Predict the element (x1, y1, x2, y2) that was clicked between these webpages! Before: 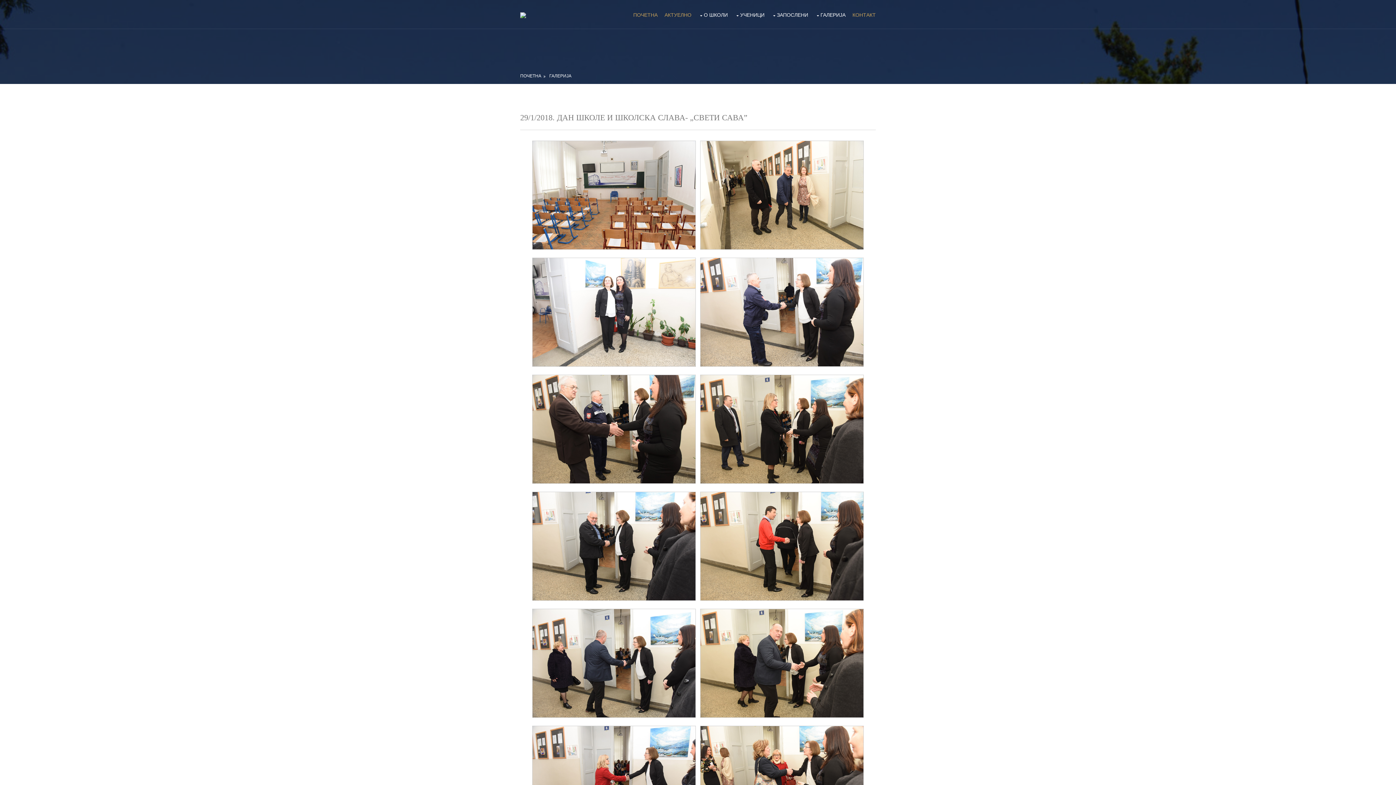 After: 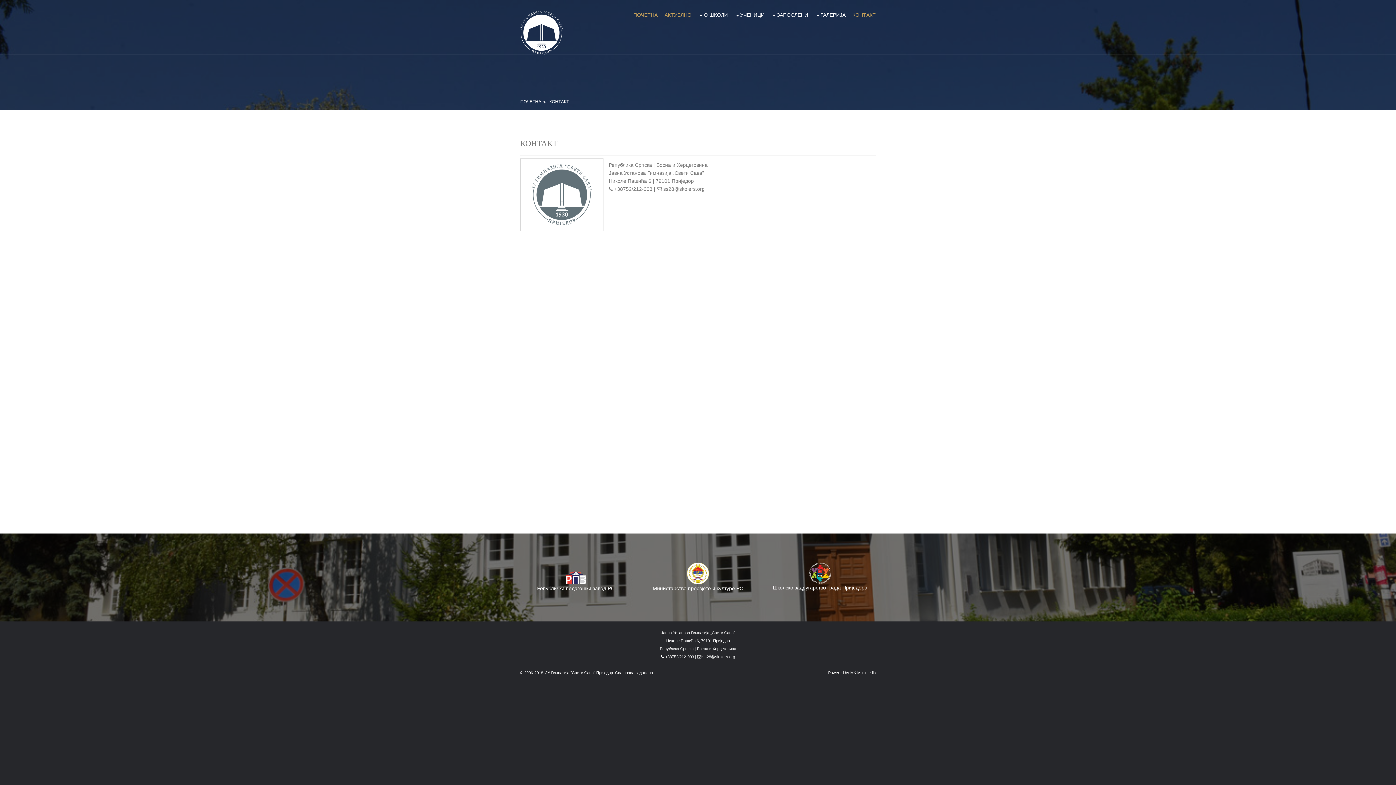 Action: label: КОНТАКТ bbox: (852, 1, 876, 28)